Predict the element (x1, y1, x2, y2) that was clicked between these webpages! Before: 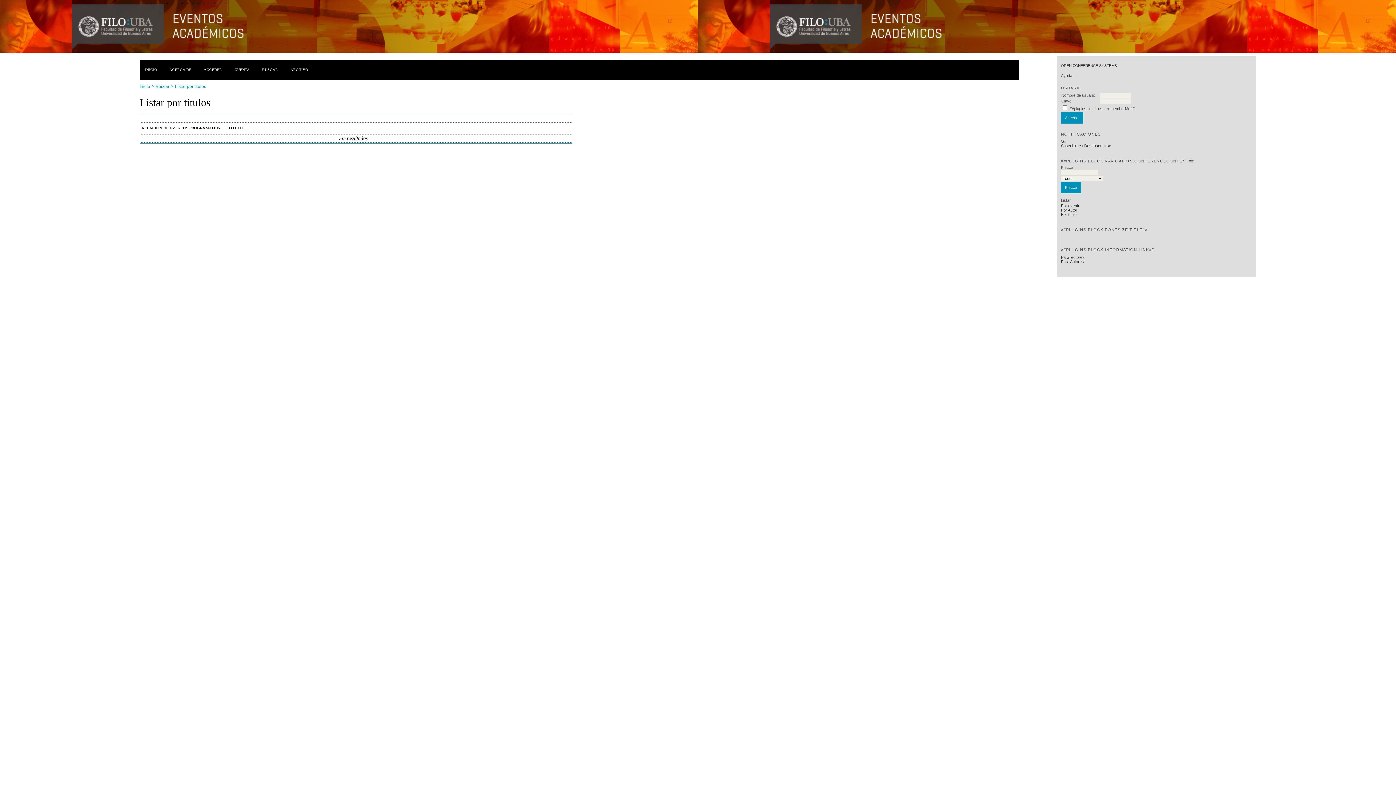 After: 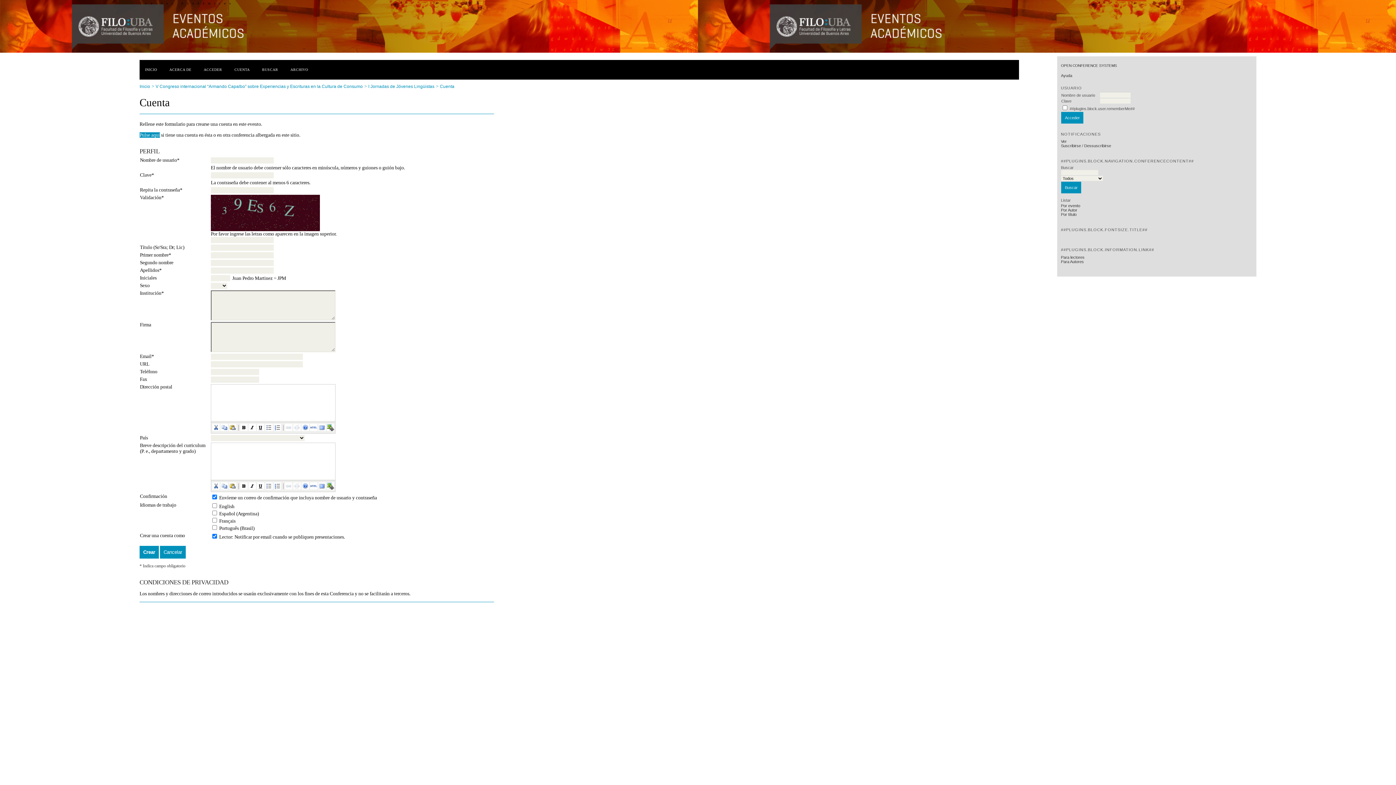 Action: bbox: (229, 66, 255, 72) label: CUENTA